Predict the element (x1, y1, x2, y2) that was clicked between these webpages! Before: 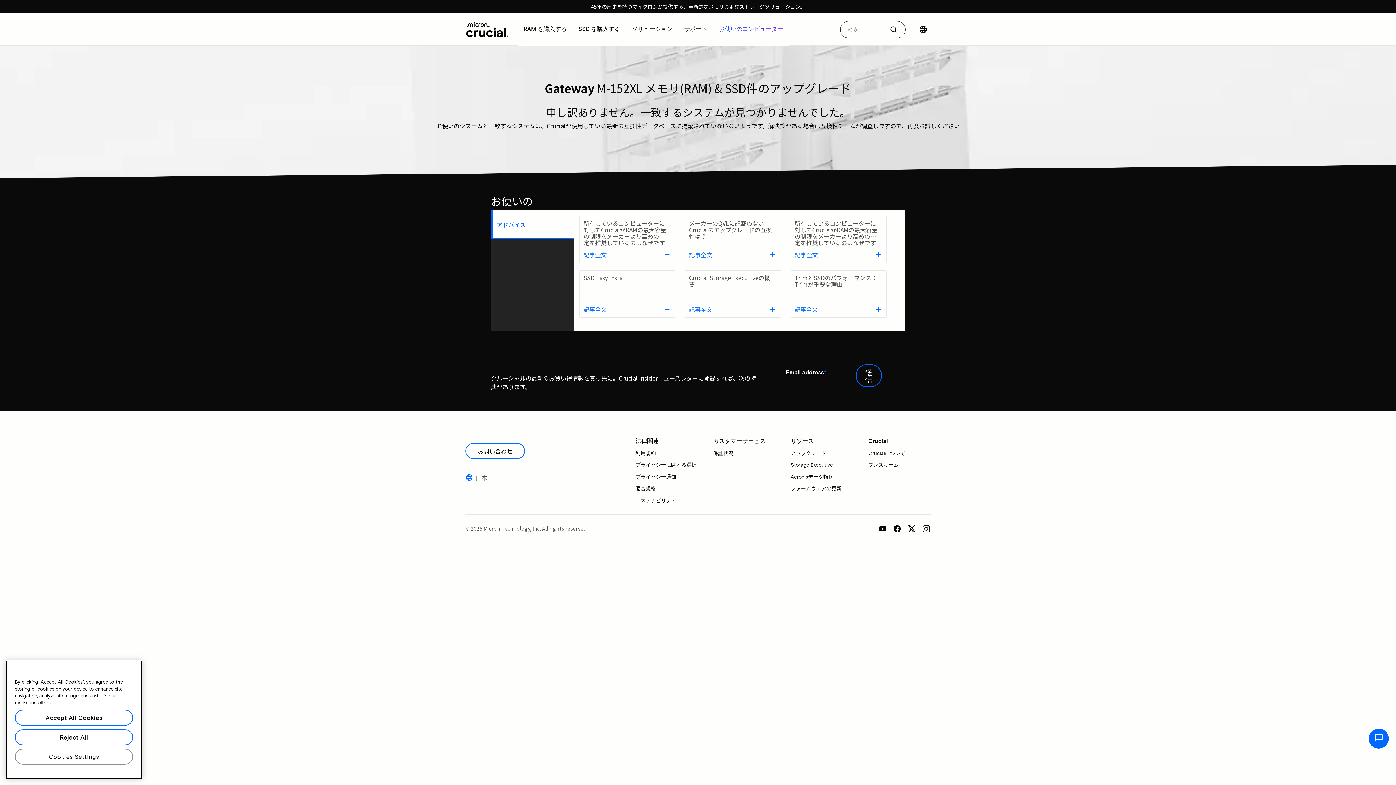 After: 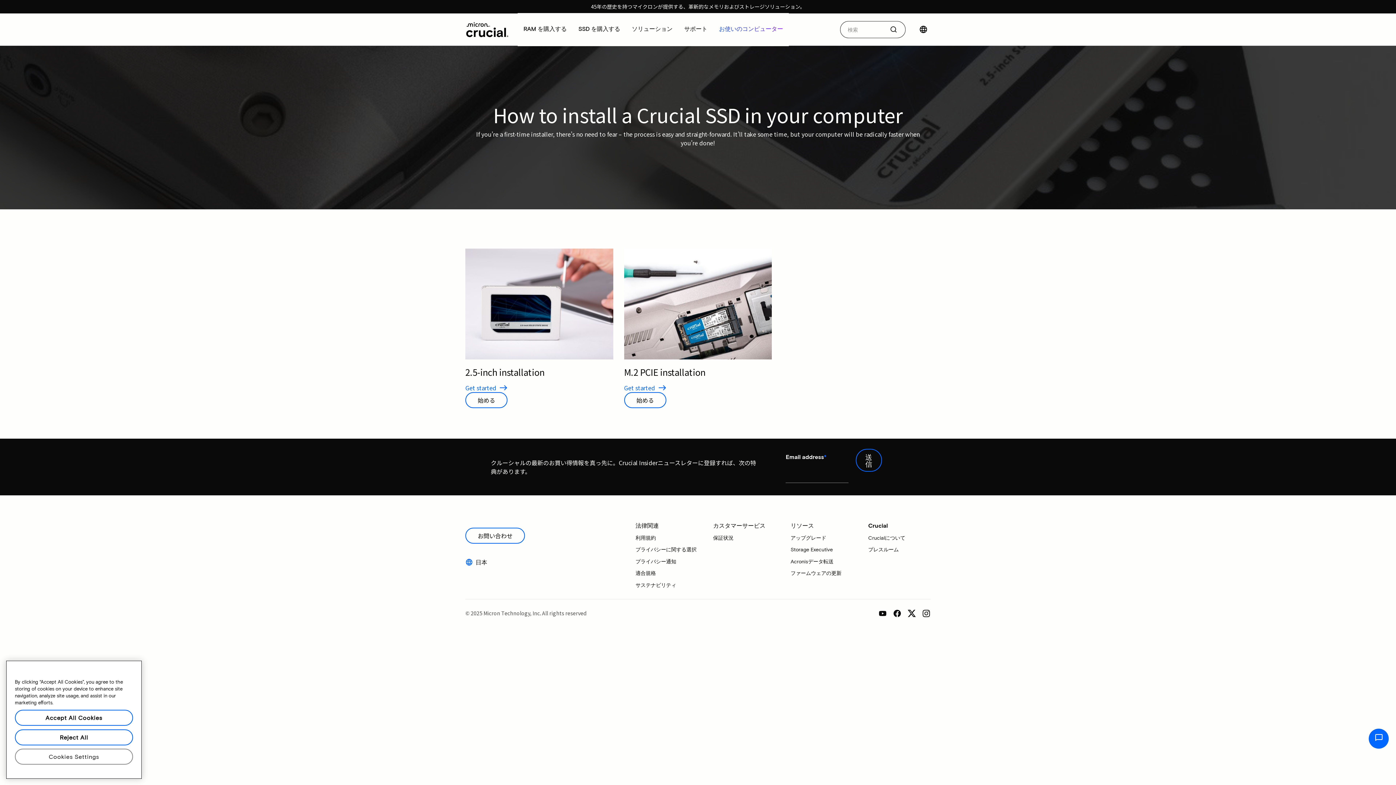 Action: bbox: (583, 305, 606, 313) label: 記事全文